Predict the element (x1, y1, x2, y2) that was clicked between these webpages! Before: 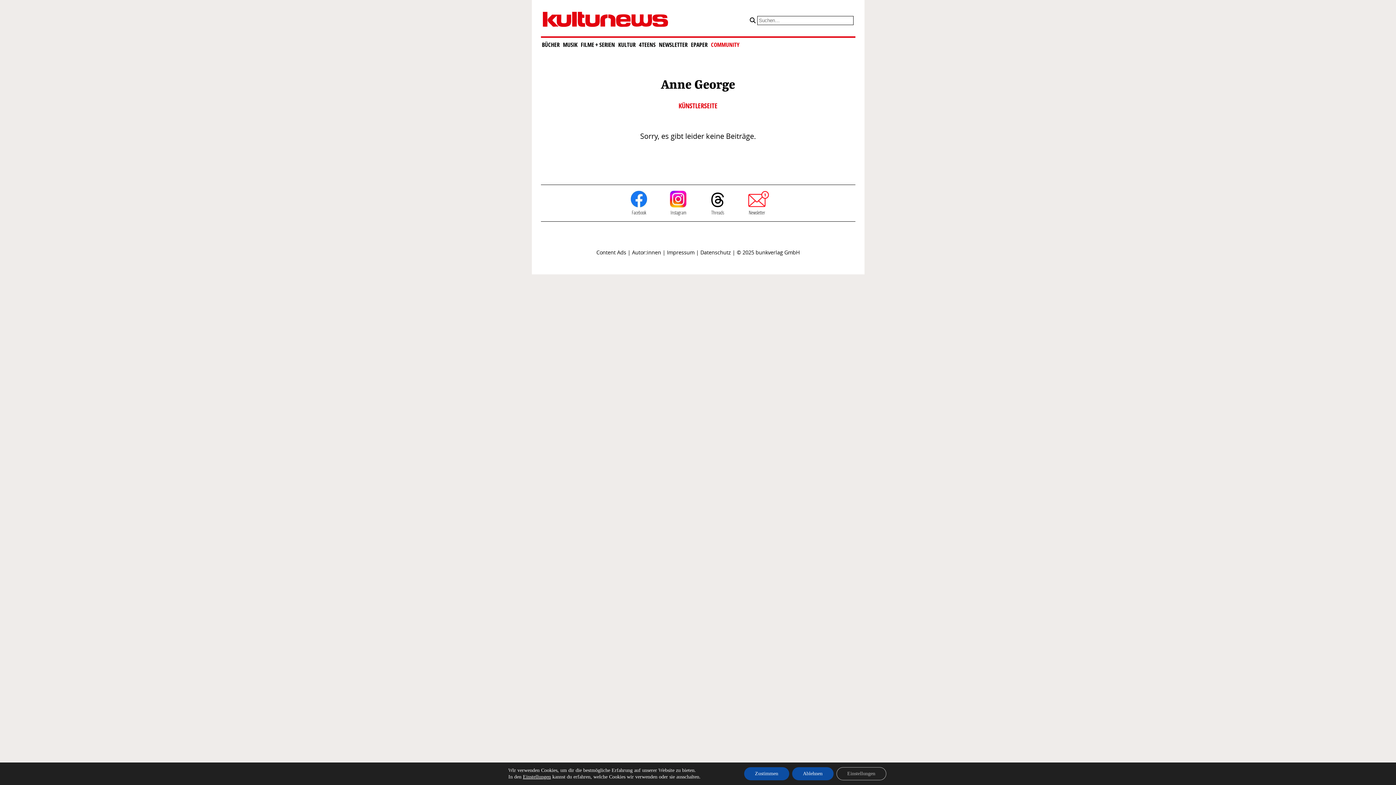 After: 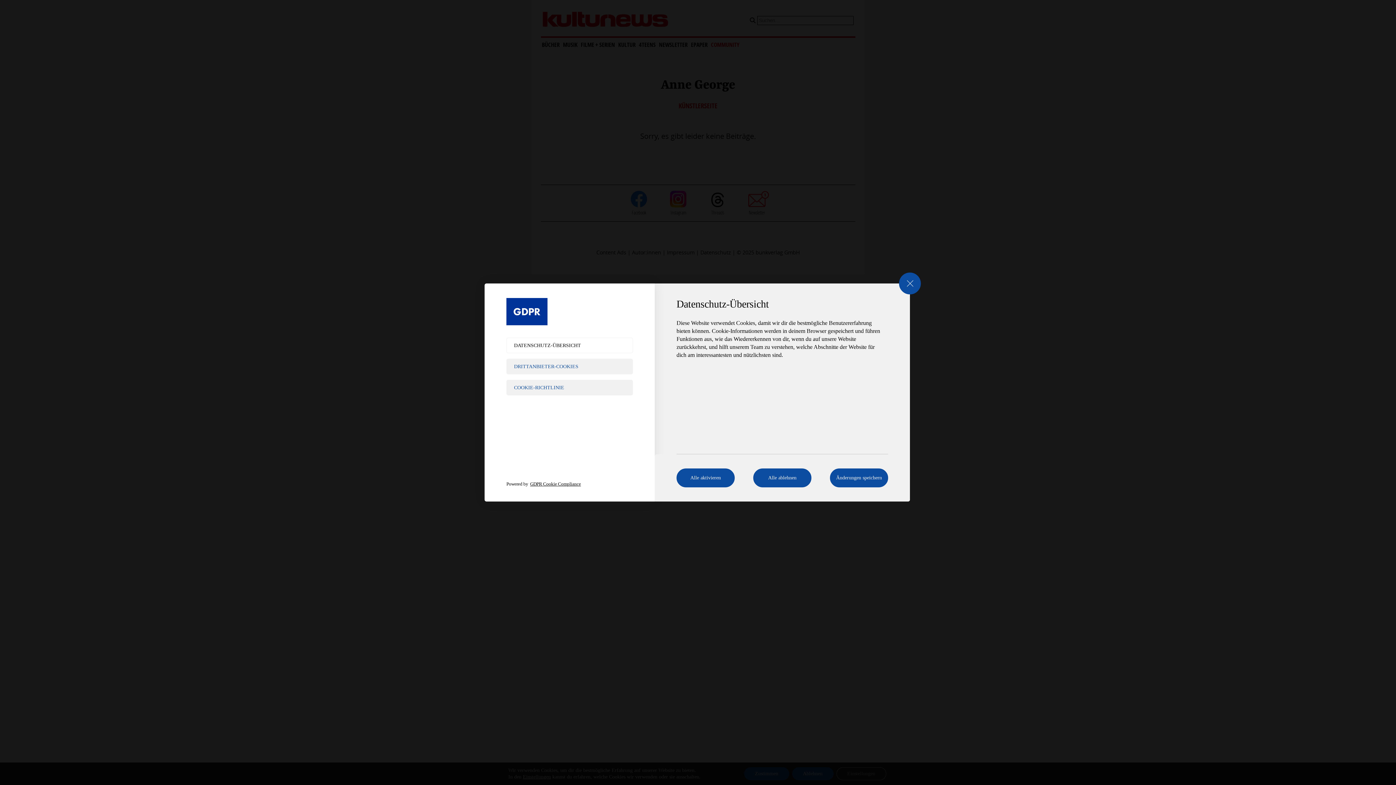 Action: bbox: (836, 767, 886, 780) label: Einstellungen